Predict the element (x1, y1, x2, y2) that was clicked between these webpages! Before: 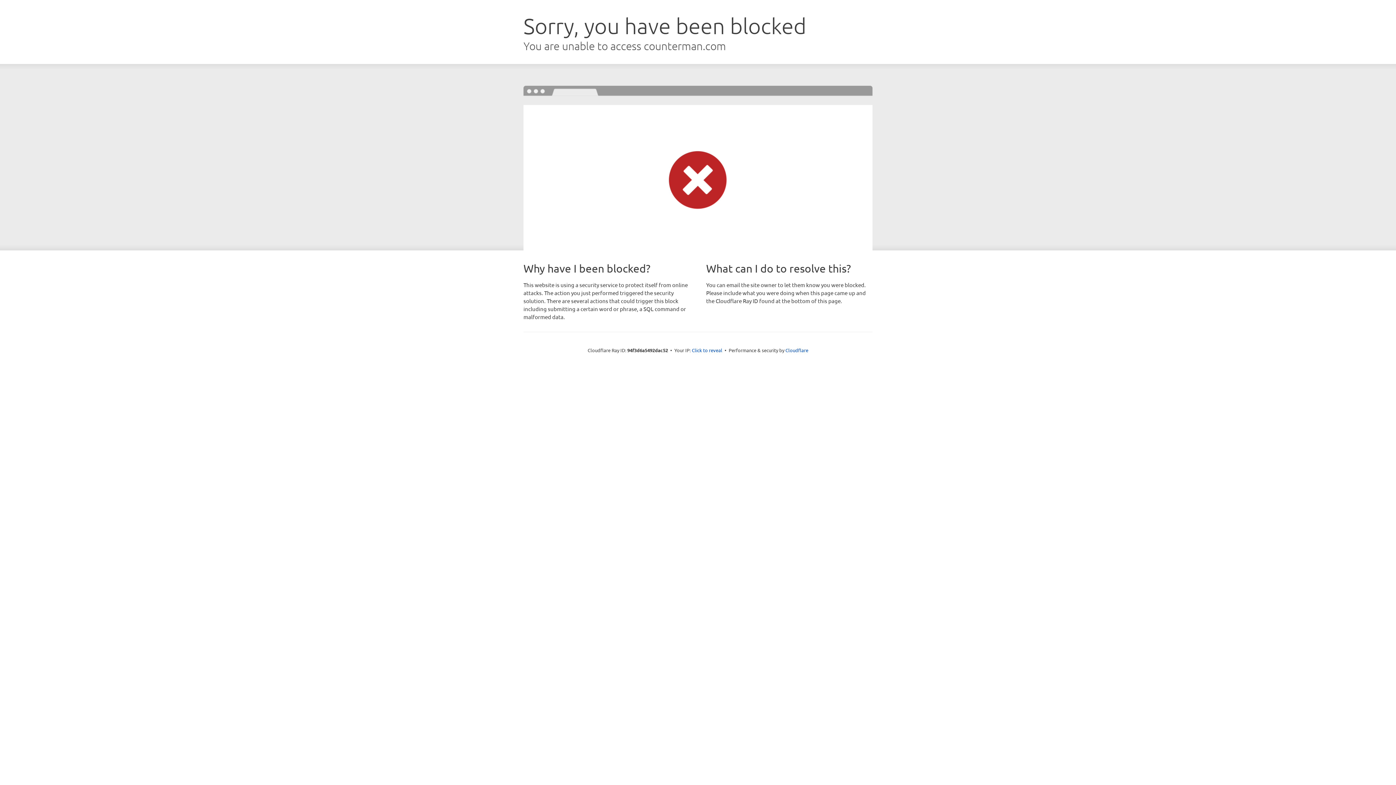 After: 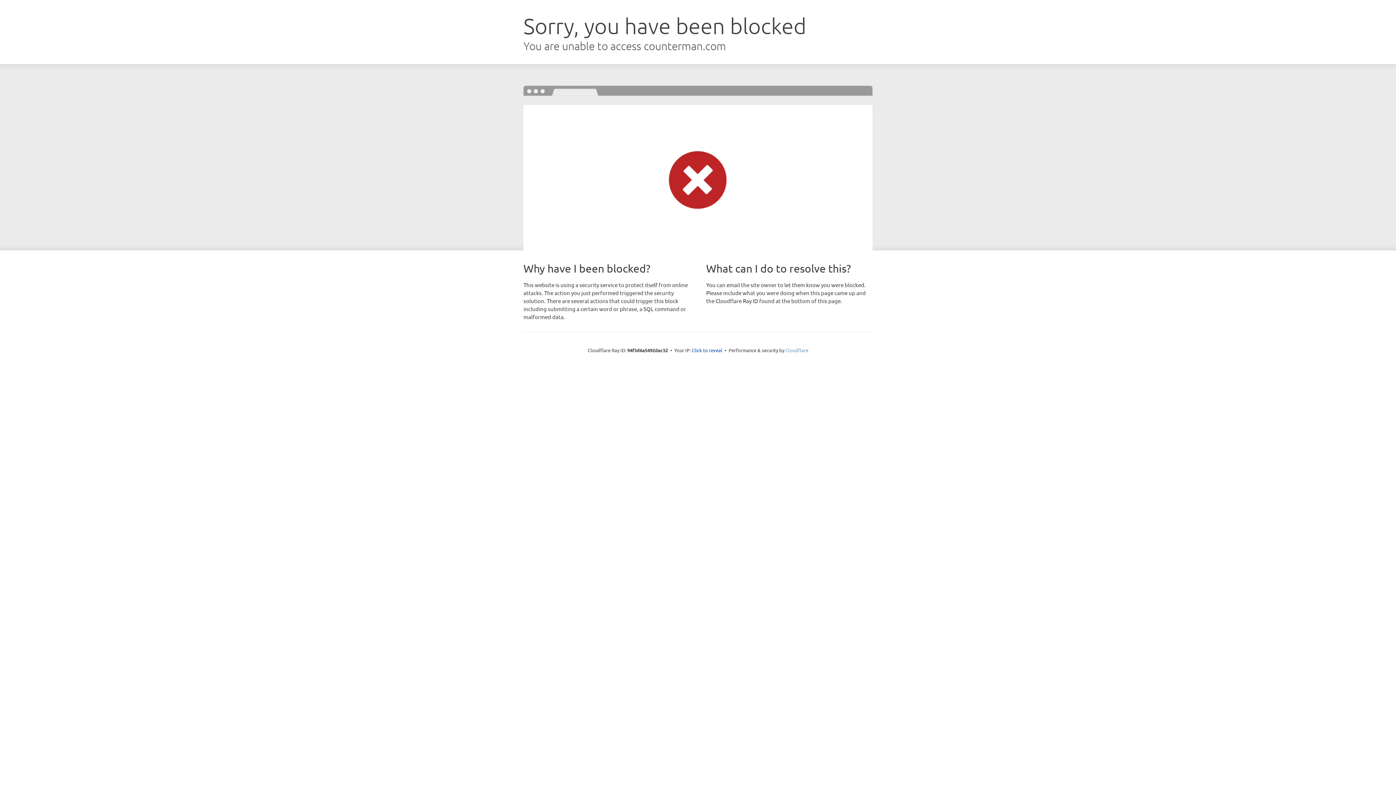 Action: label: Cloudflare bbox: (785, 347, 808, 353)